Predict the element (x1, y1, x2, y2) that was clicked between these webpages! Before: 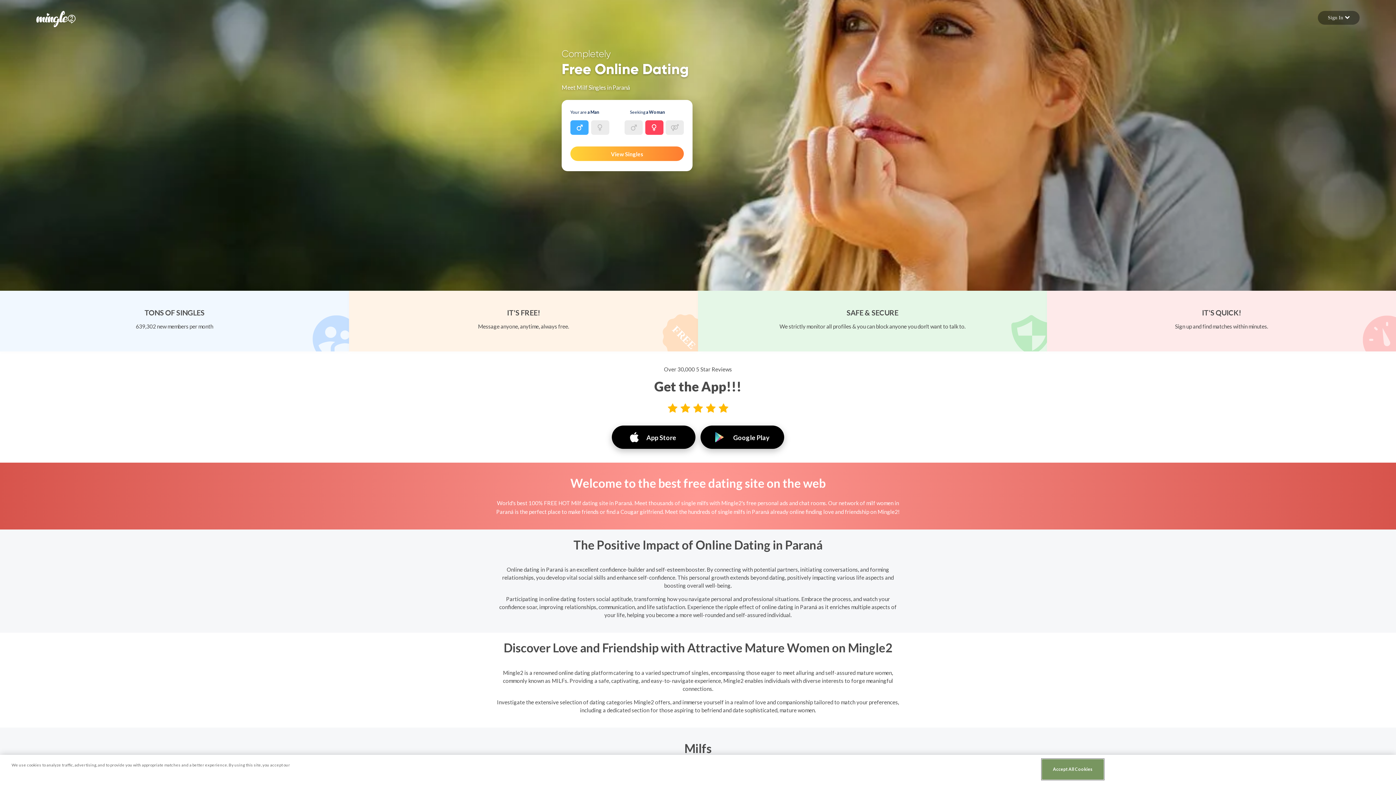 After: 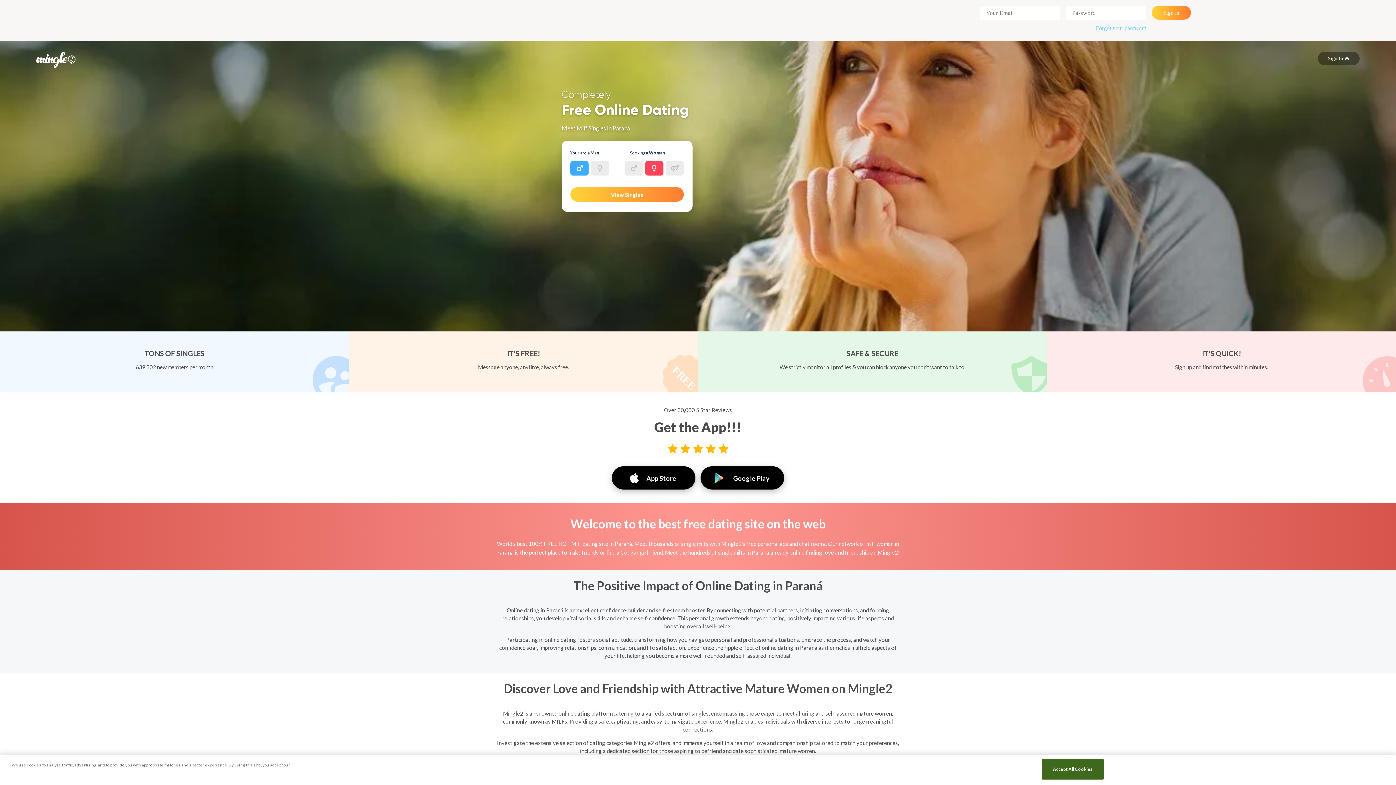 Action: bbox: (1318, 10, 1360, 24) label: Sign In 